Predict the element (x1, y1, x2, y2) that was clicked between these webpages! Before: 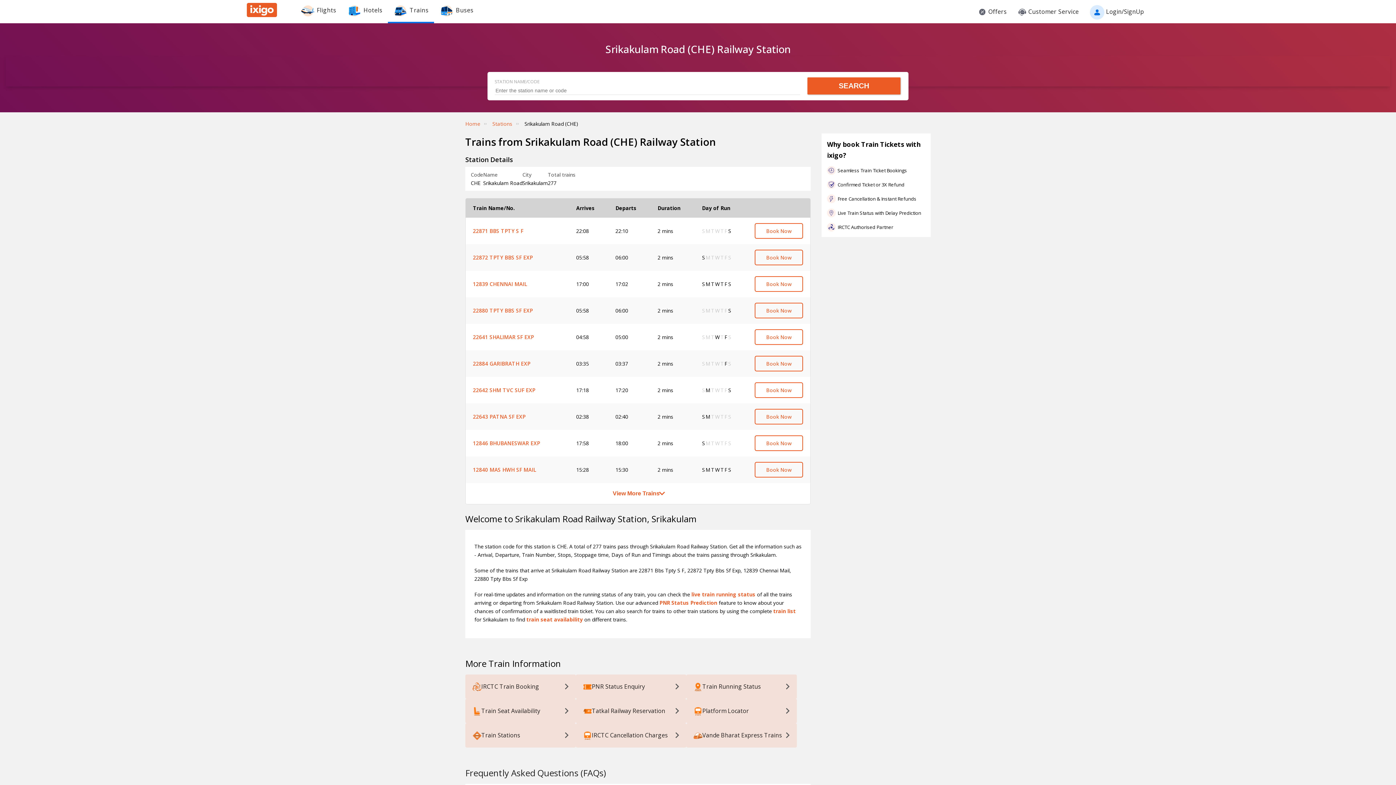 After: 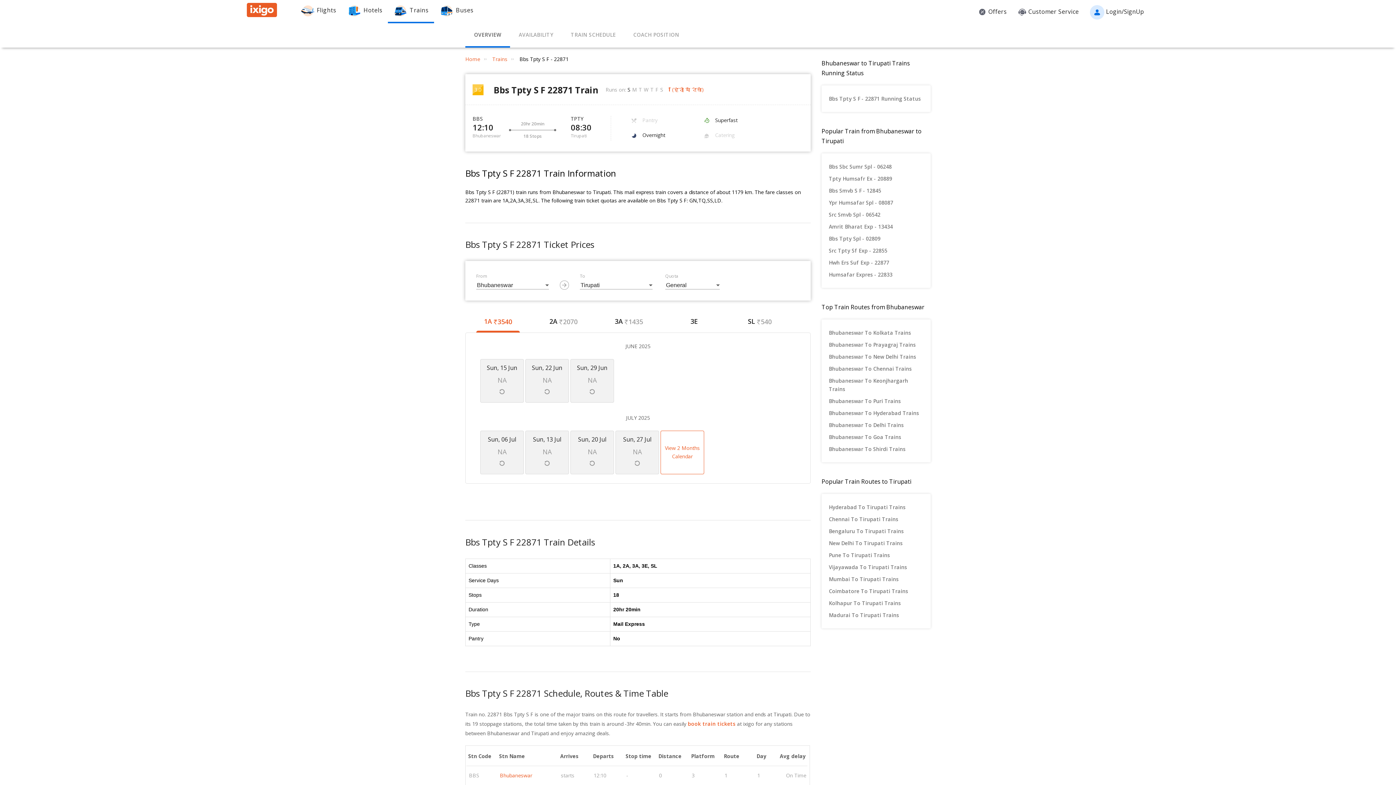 Action: label: 22871 BBS TPTY S F bbox: (473, 227, 523, 234)